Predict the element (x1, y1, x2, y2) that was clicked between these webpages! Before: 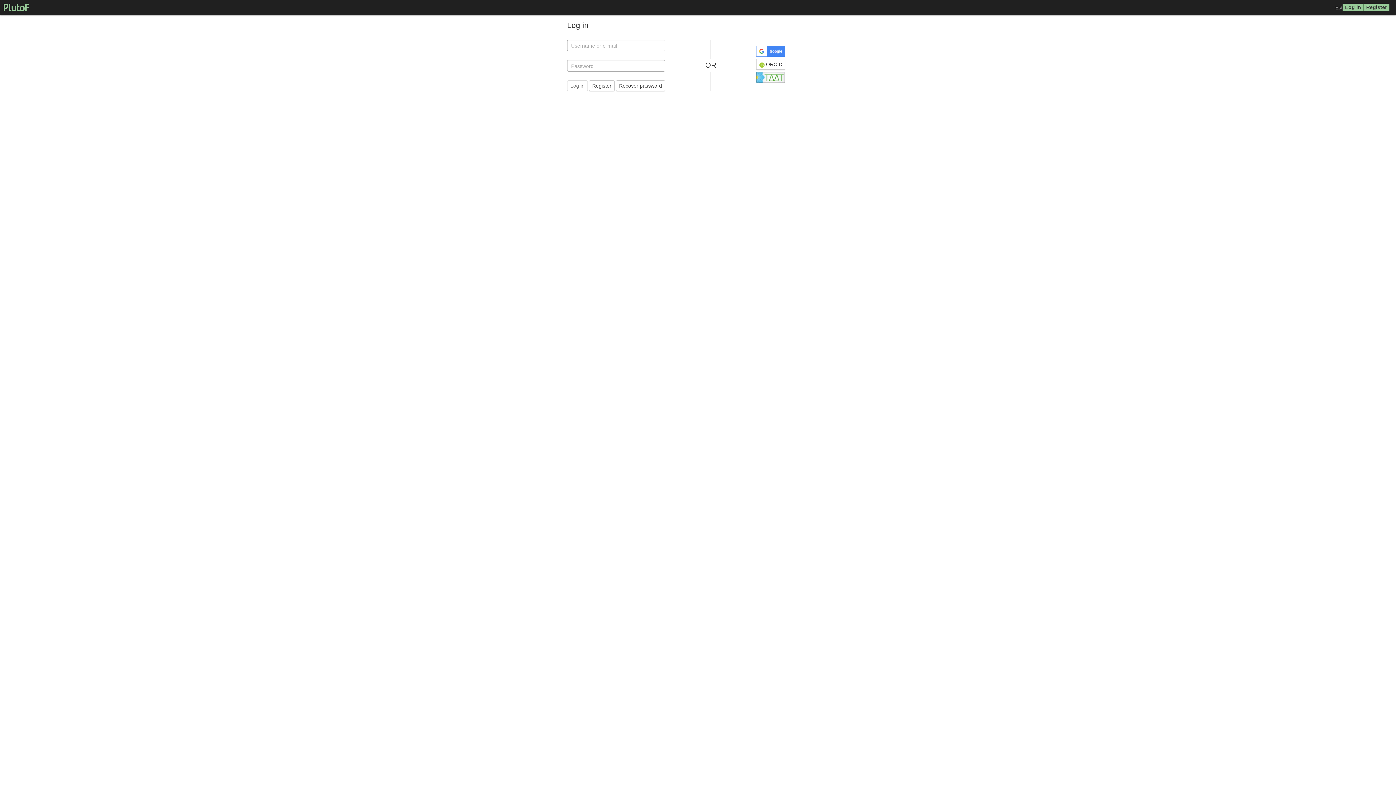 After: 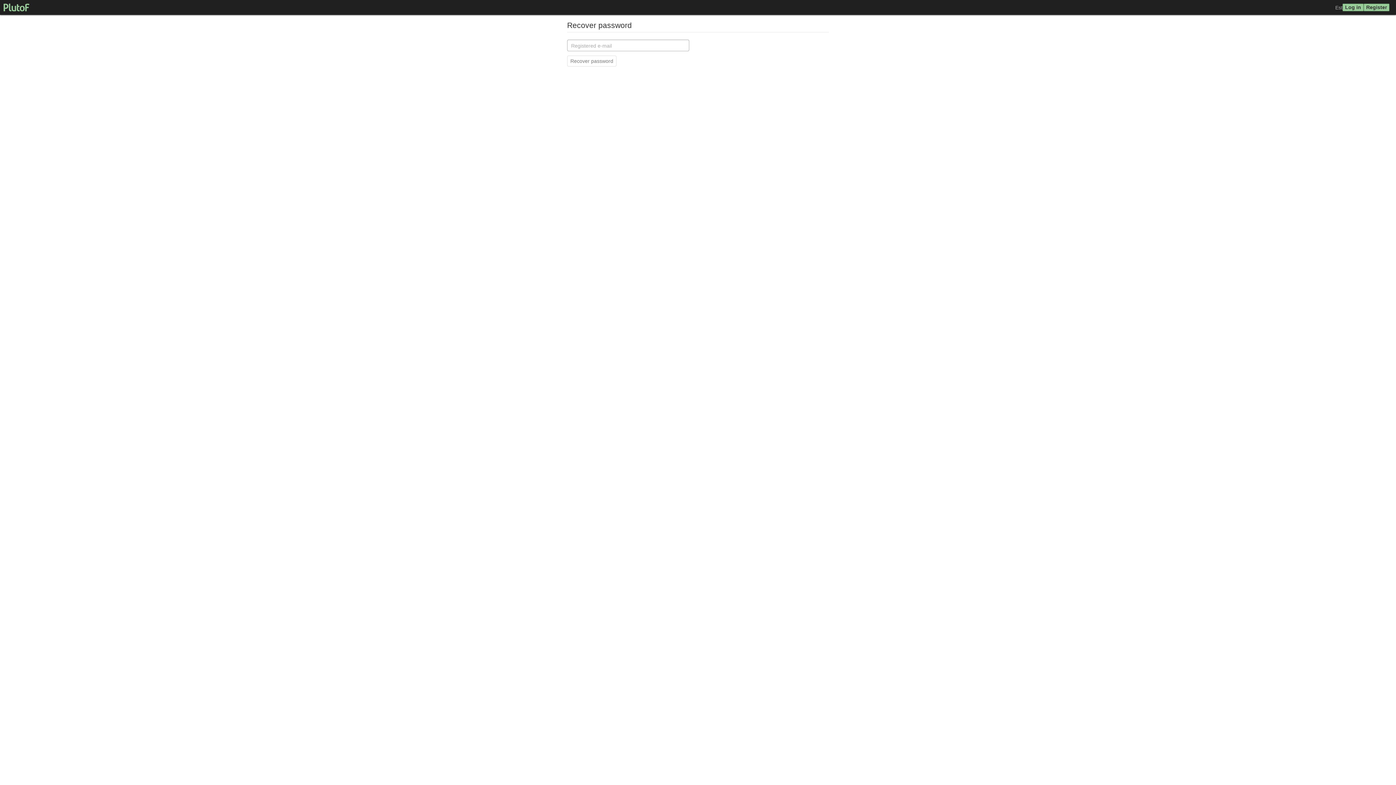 Action: bbox: (616, 80, 665, 91) label: Recover password